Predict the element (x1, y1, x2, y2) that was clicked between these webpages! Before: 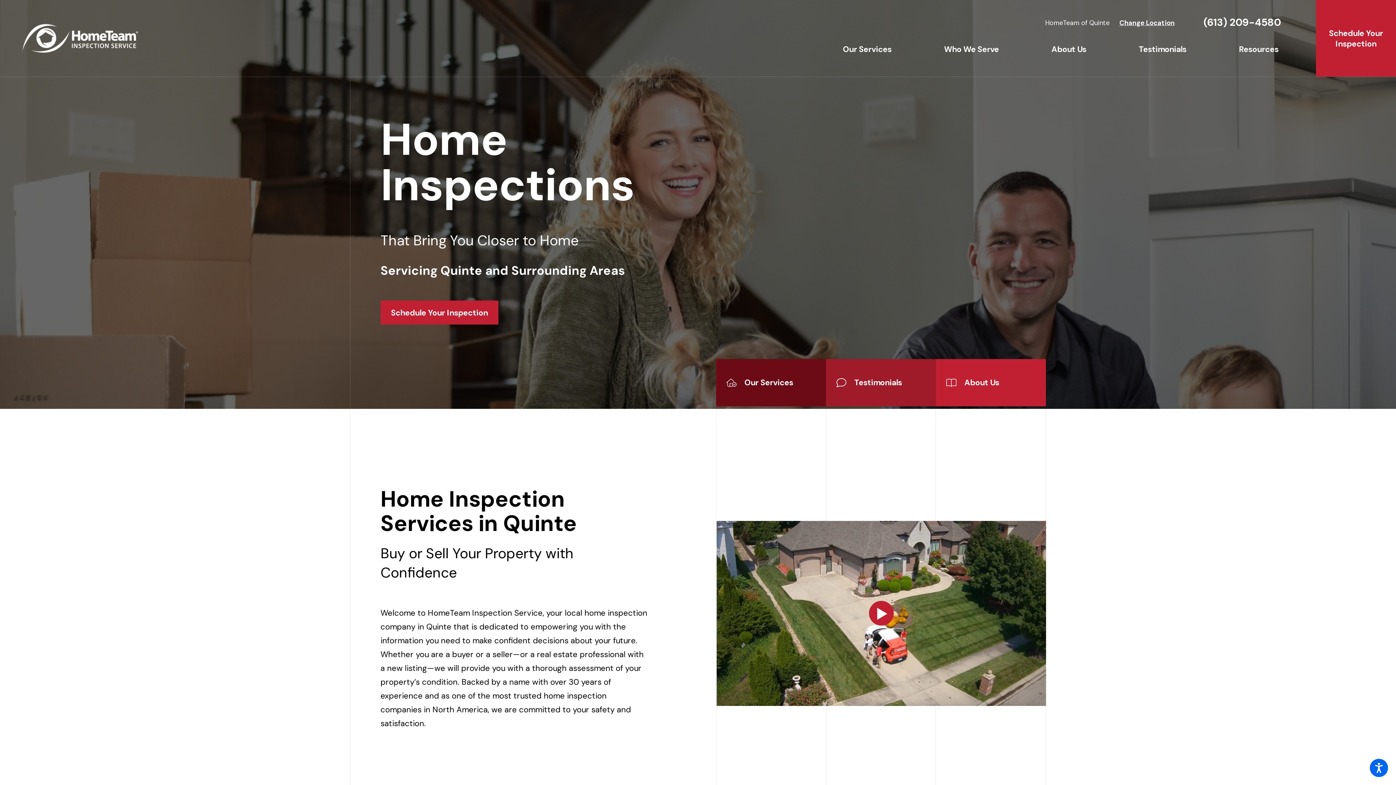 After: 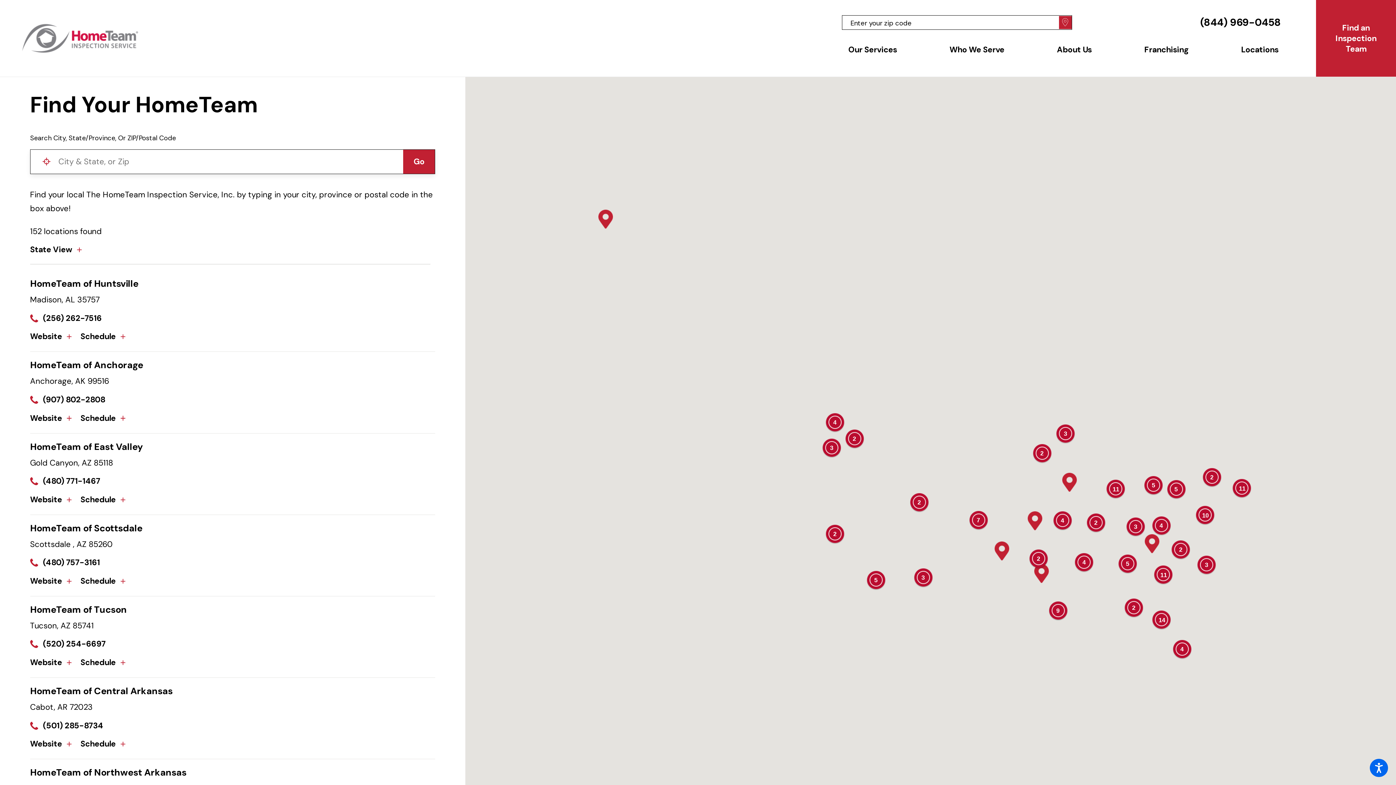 Action: label: Change Location bbox: (1119, 18, 1174, 27)